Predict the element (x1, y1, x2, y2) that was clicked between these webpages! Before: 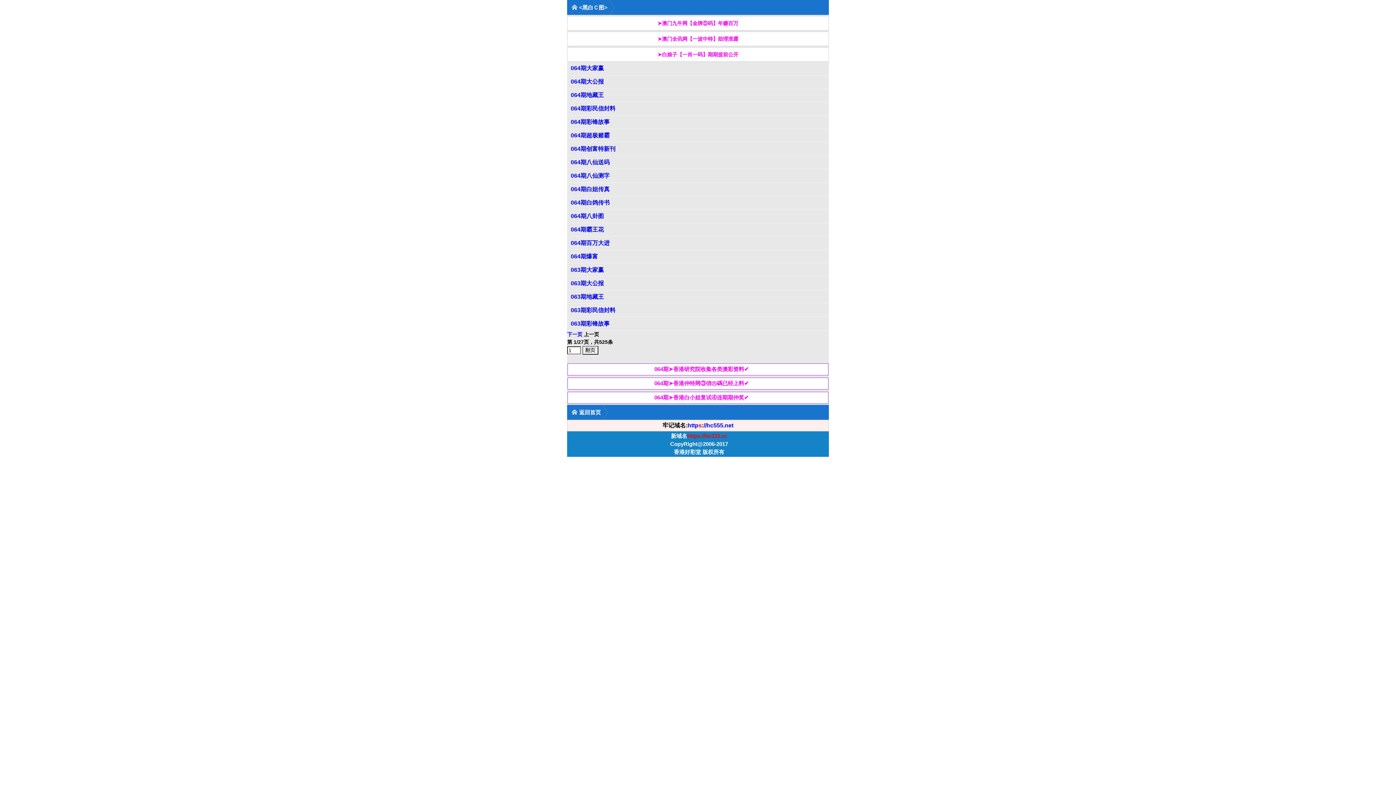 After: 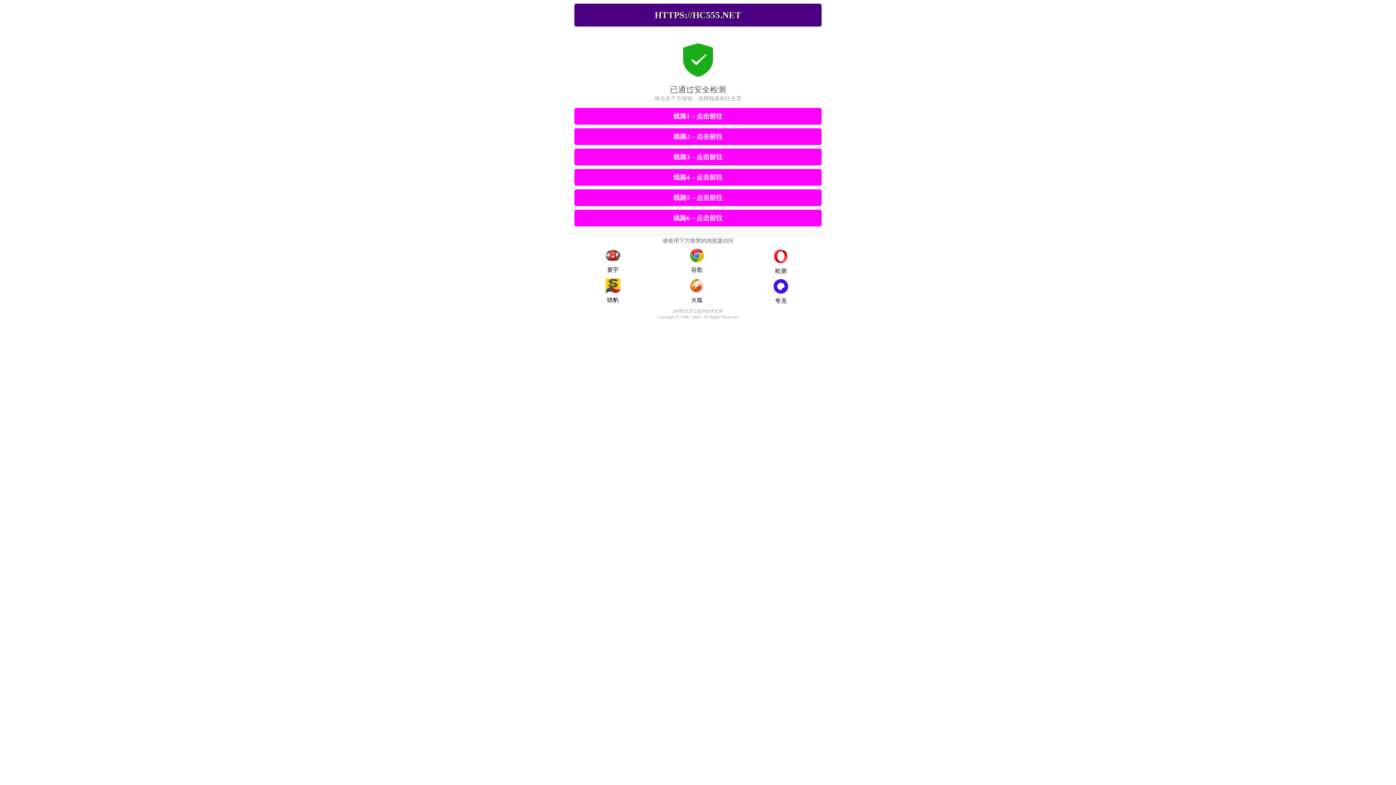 Action: bbox: (687, 433, 727, 439) label: https://hc333.cc